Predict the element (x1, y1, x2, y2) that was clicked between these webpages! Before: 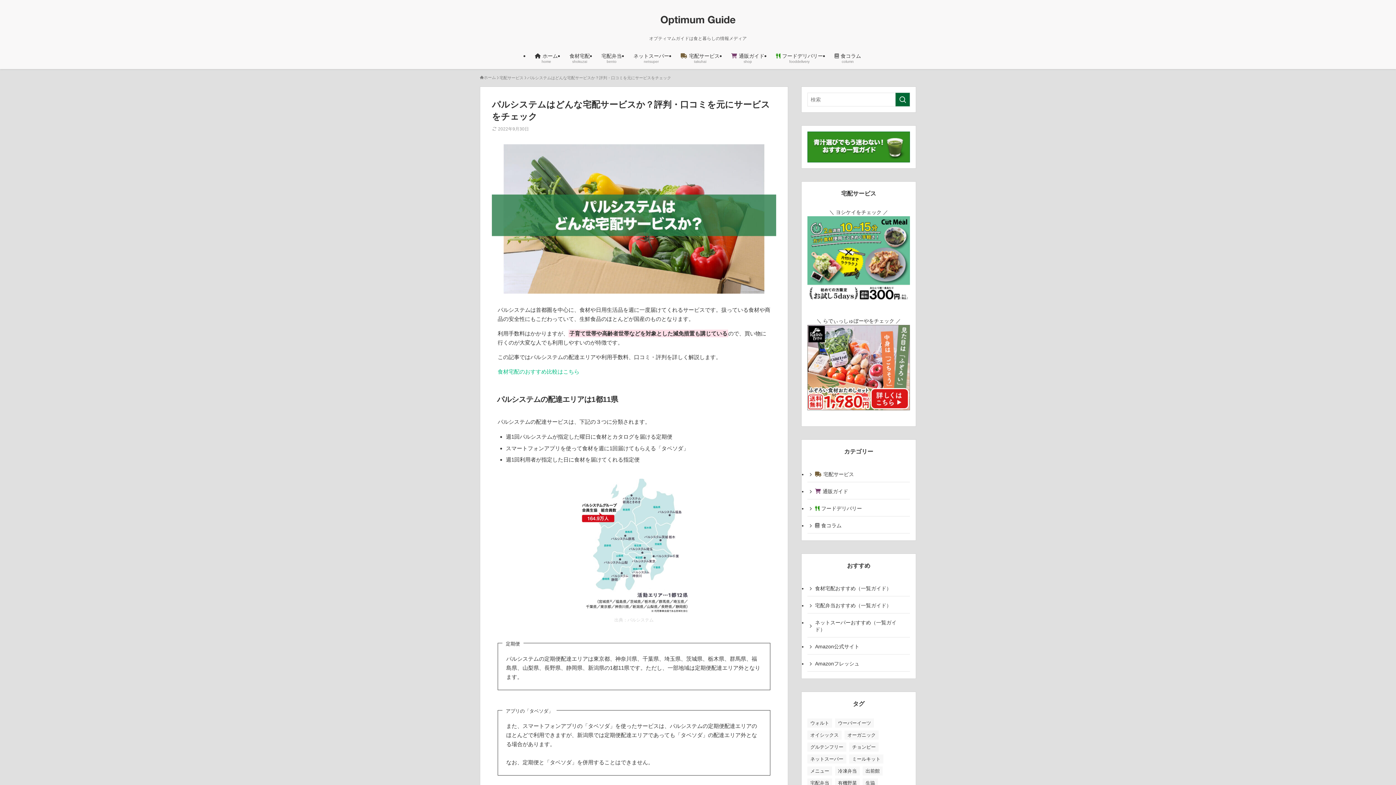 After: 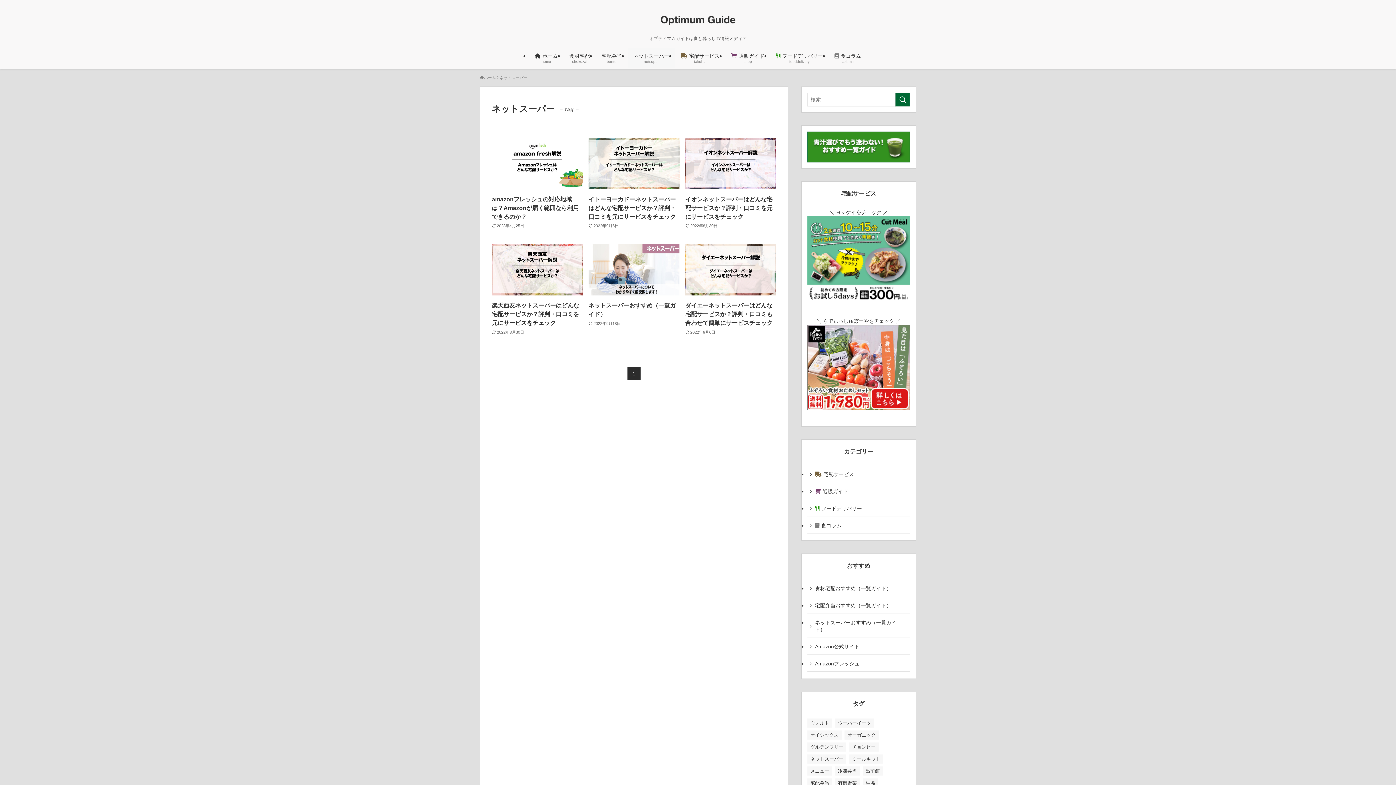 Action: label: ネットスーパー (6個の項目) bbox: (807, 754, 846, 763)